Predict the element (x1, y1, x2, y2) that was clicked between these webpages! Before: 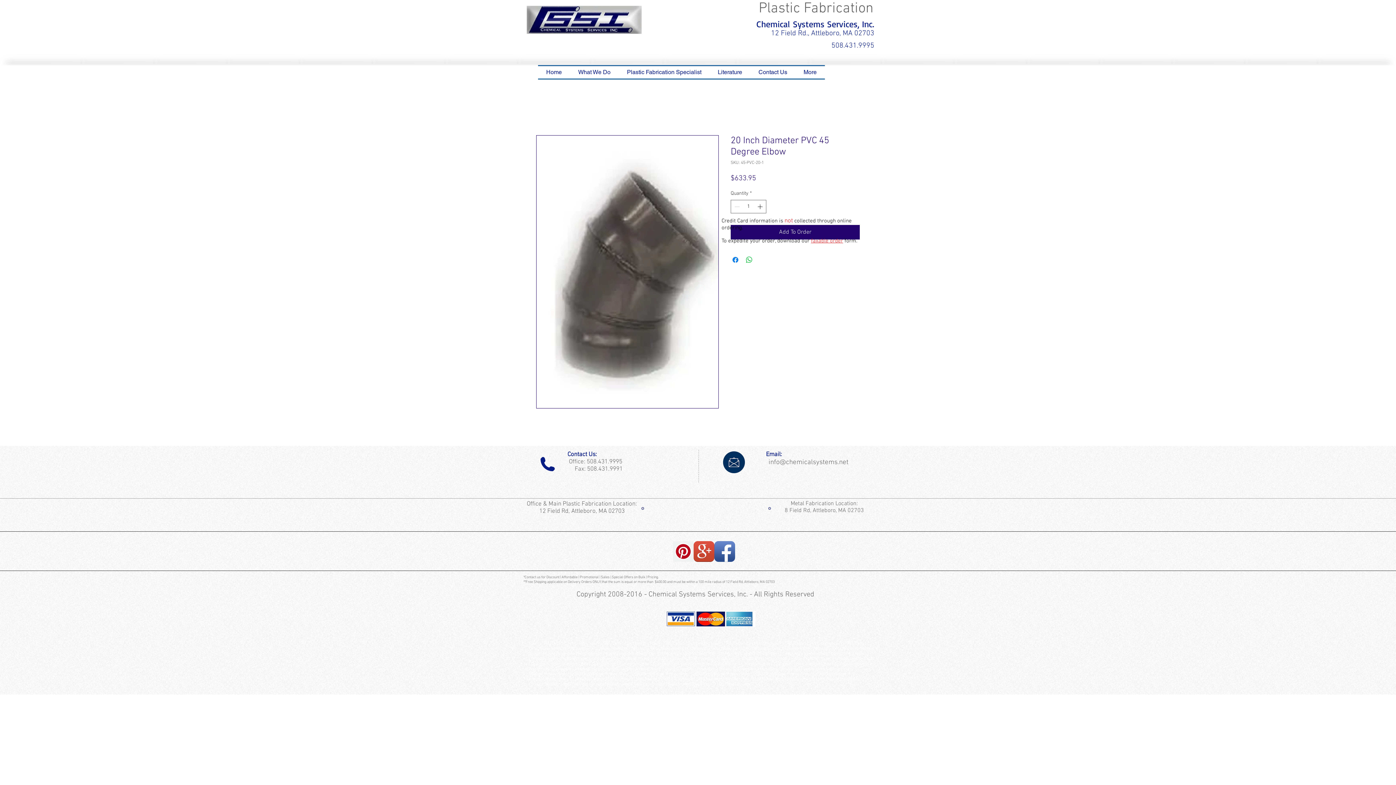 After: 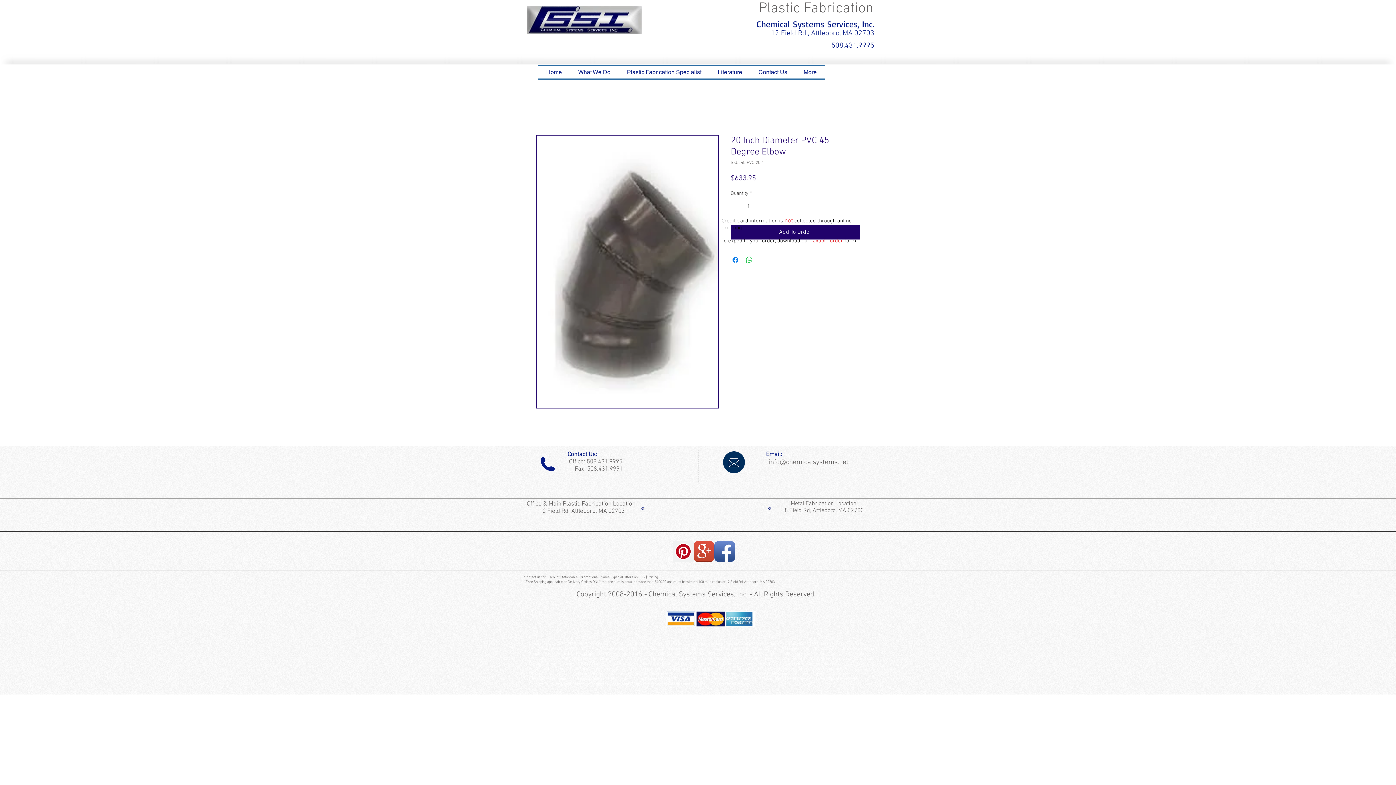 Action: bbox: (714, 541, 735, 562) label: Facebook App Icon